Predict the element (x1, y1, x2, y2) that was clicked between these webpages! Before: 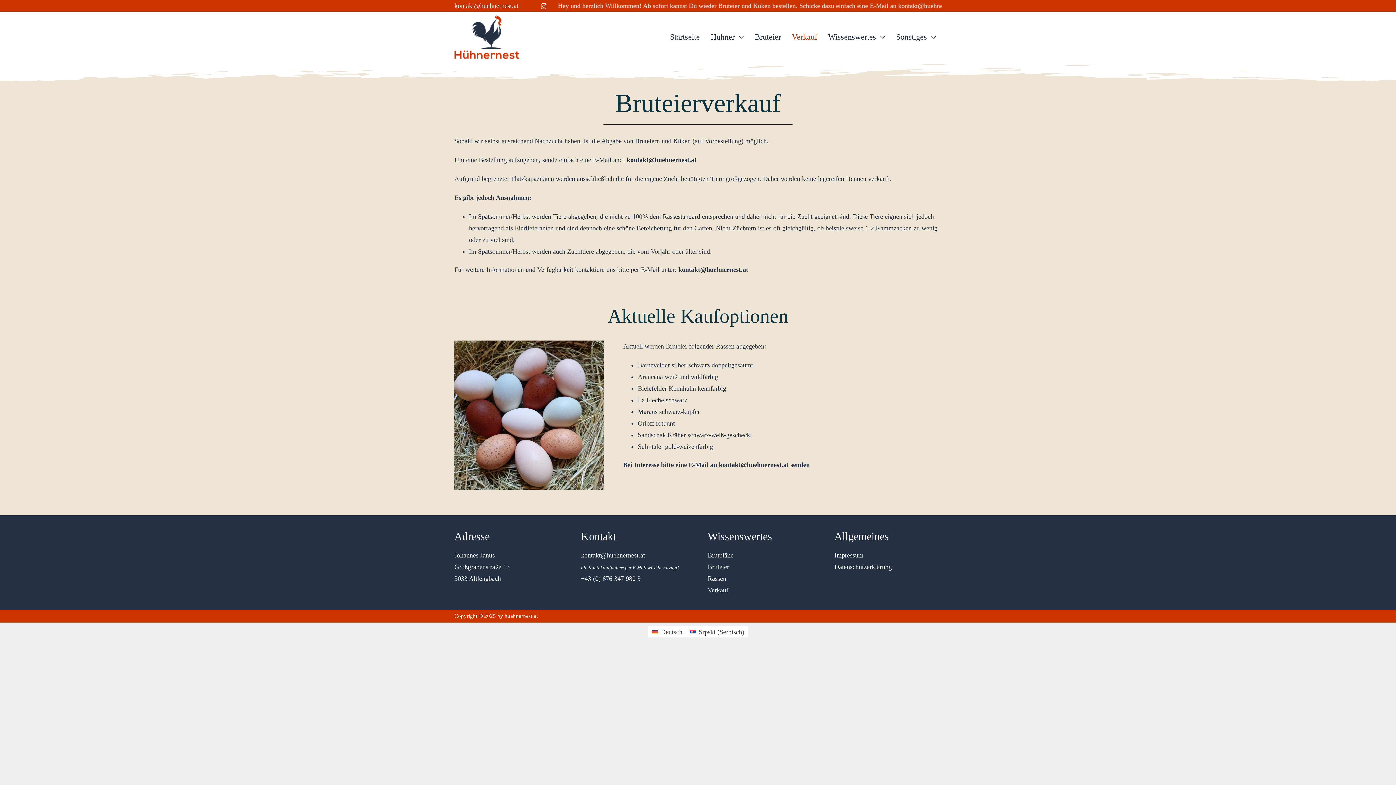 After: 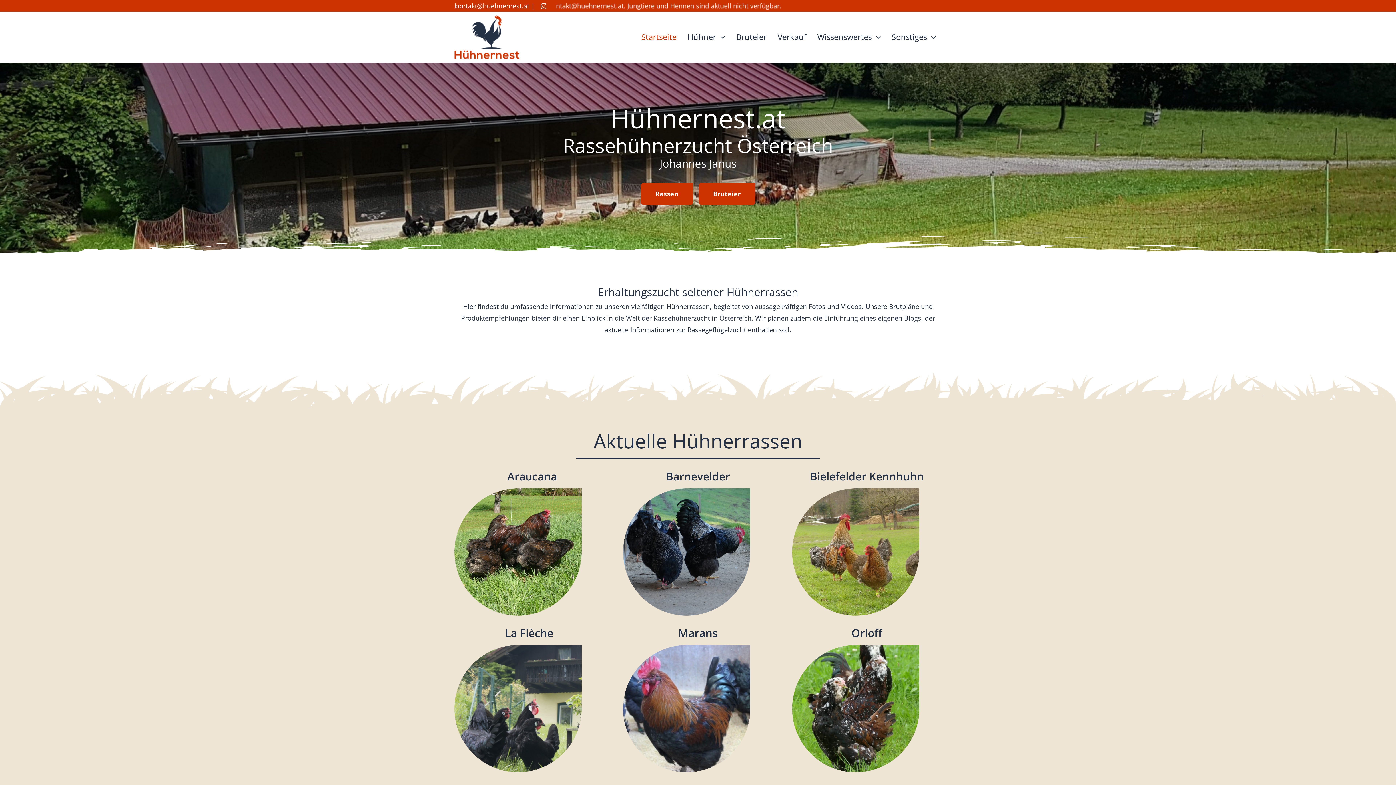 Action: label: huehnernest.at bbox: (504, 613, 537, 619)